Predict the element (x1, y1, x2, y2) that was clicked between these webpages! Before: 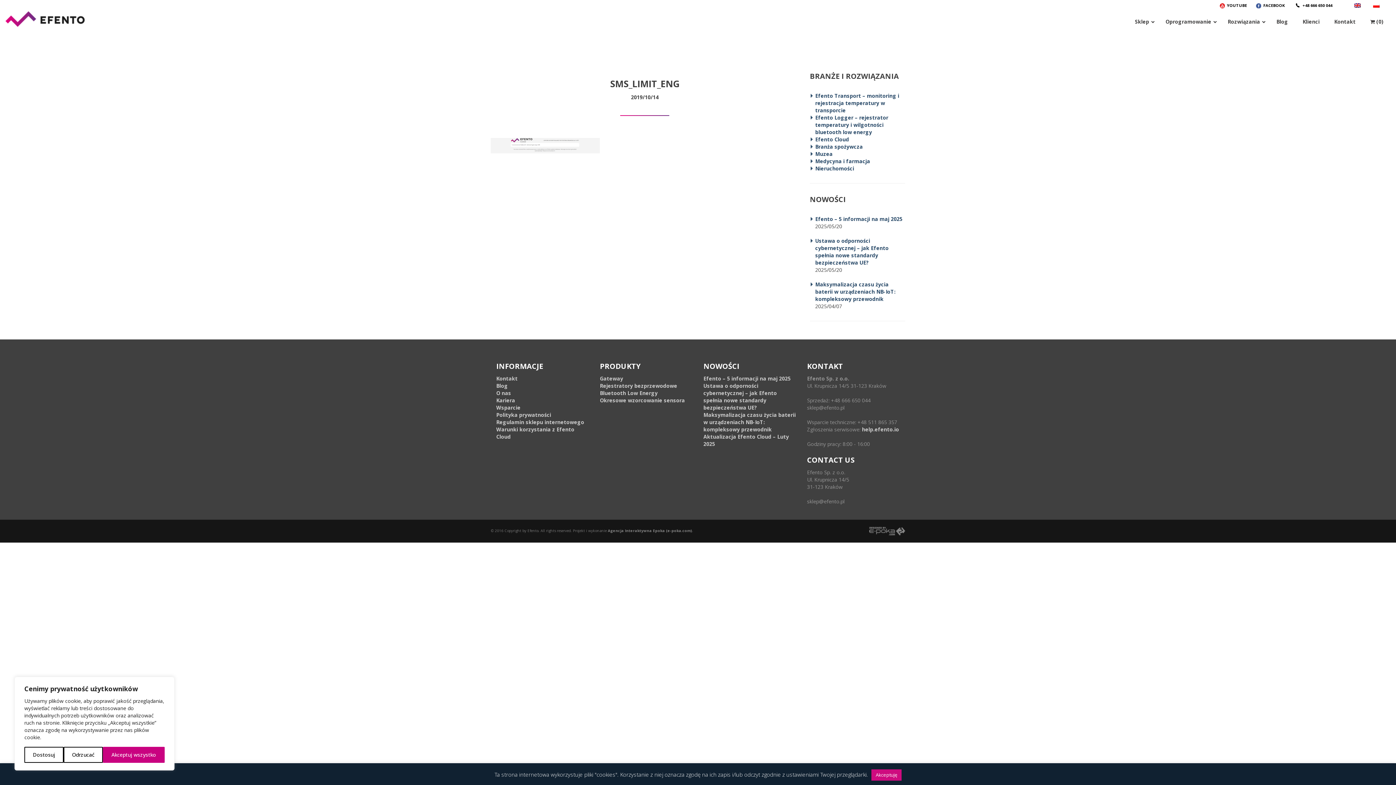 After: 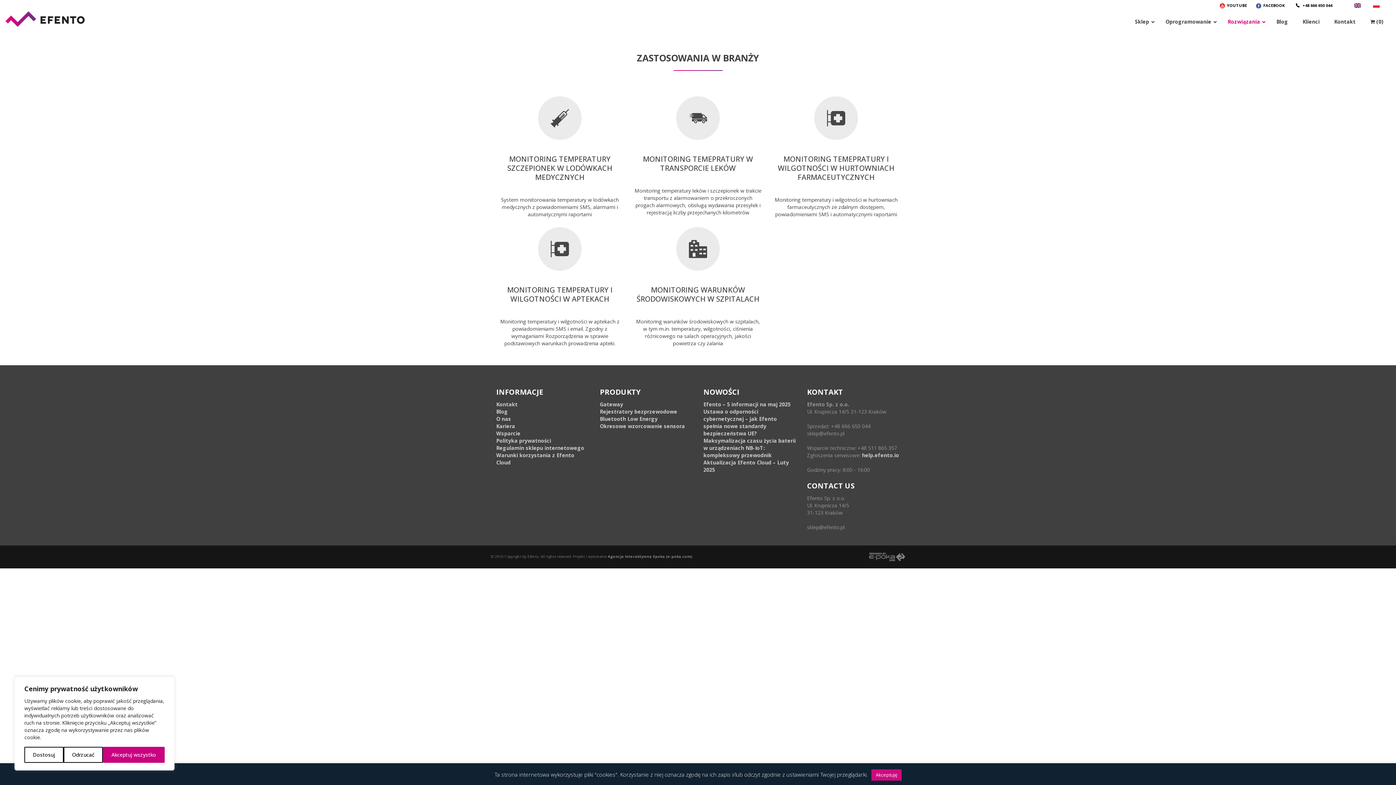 Action: label: Medycyna i farmacja bbox: (815, 157, 870, 164)